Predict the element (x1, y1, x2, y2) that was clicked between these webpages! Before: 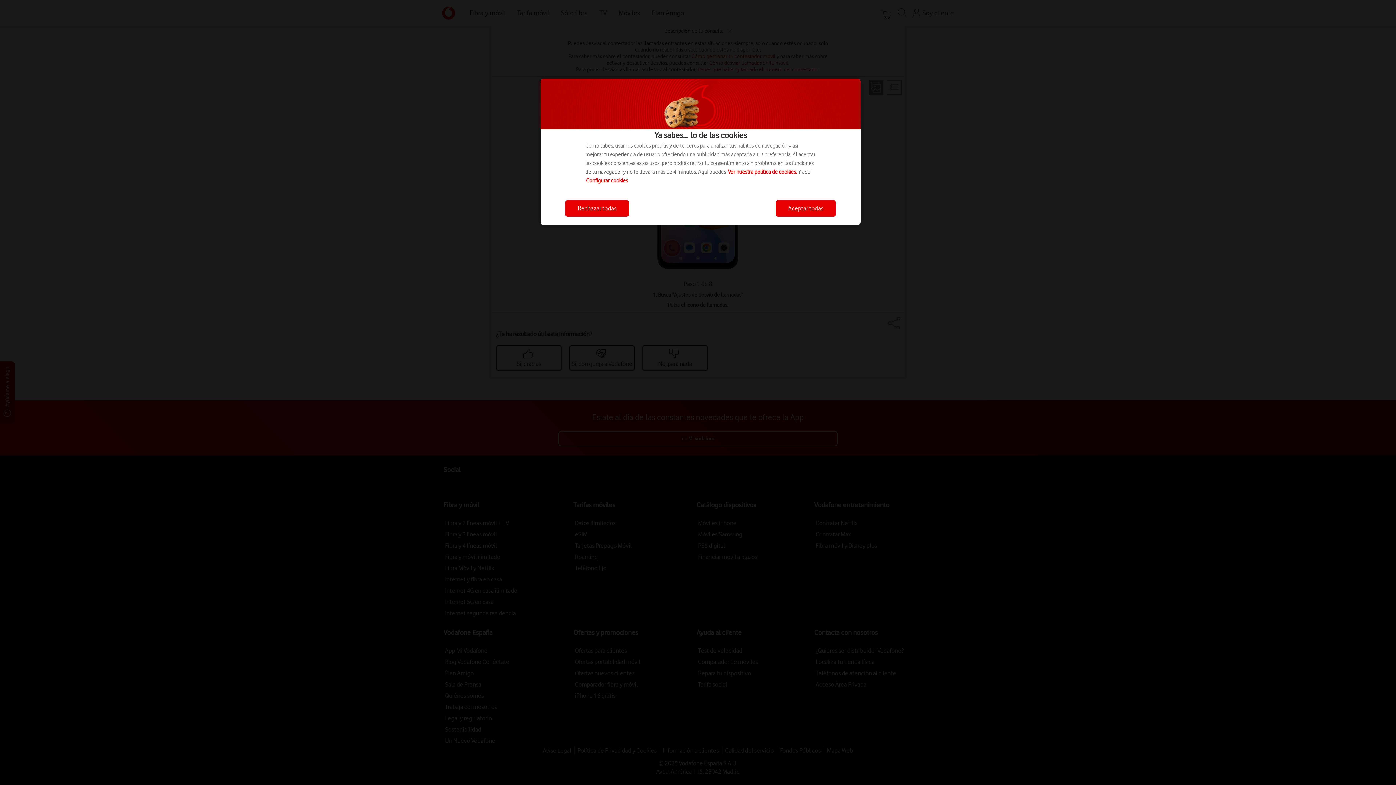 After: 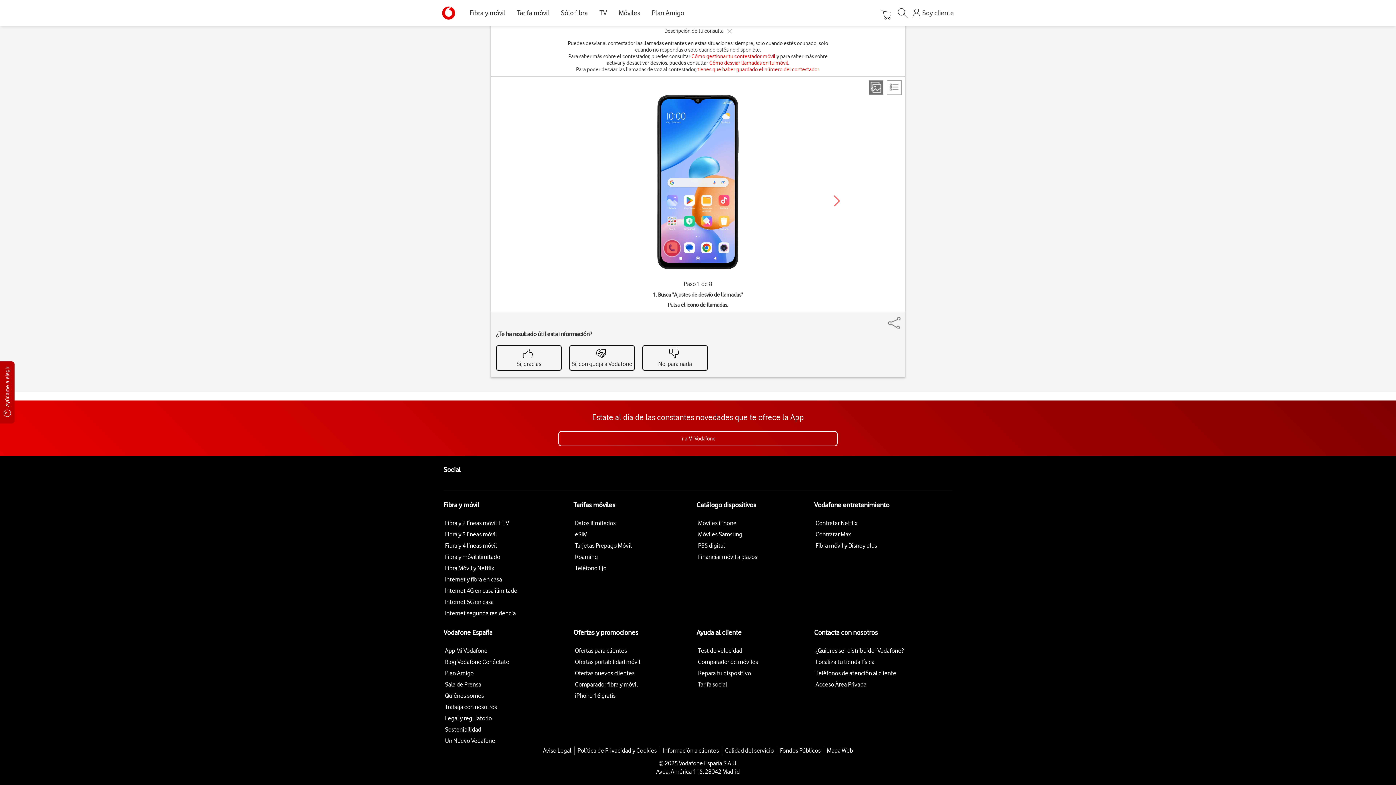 Action: bbox: (776, 200, 836, 216) label: Aceptar todas